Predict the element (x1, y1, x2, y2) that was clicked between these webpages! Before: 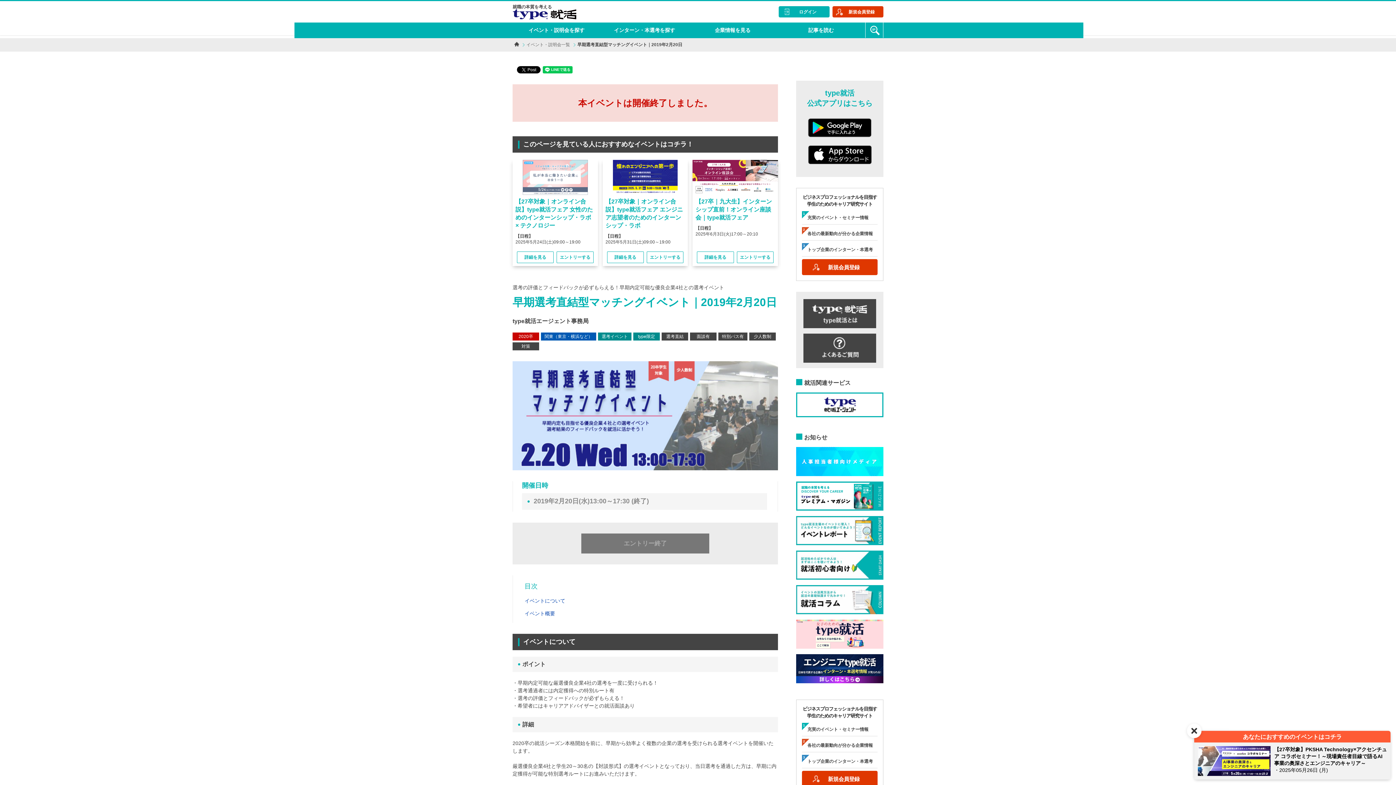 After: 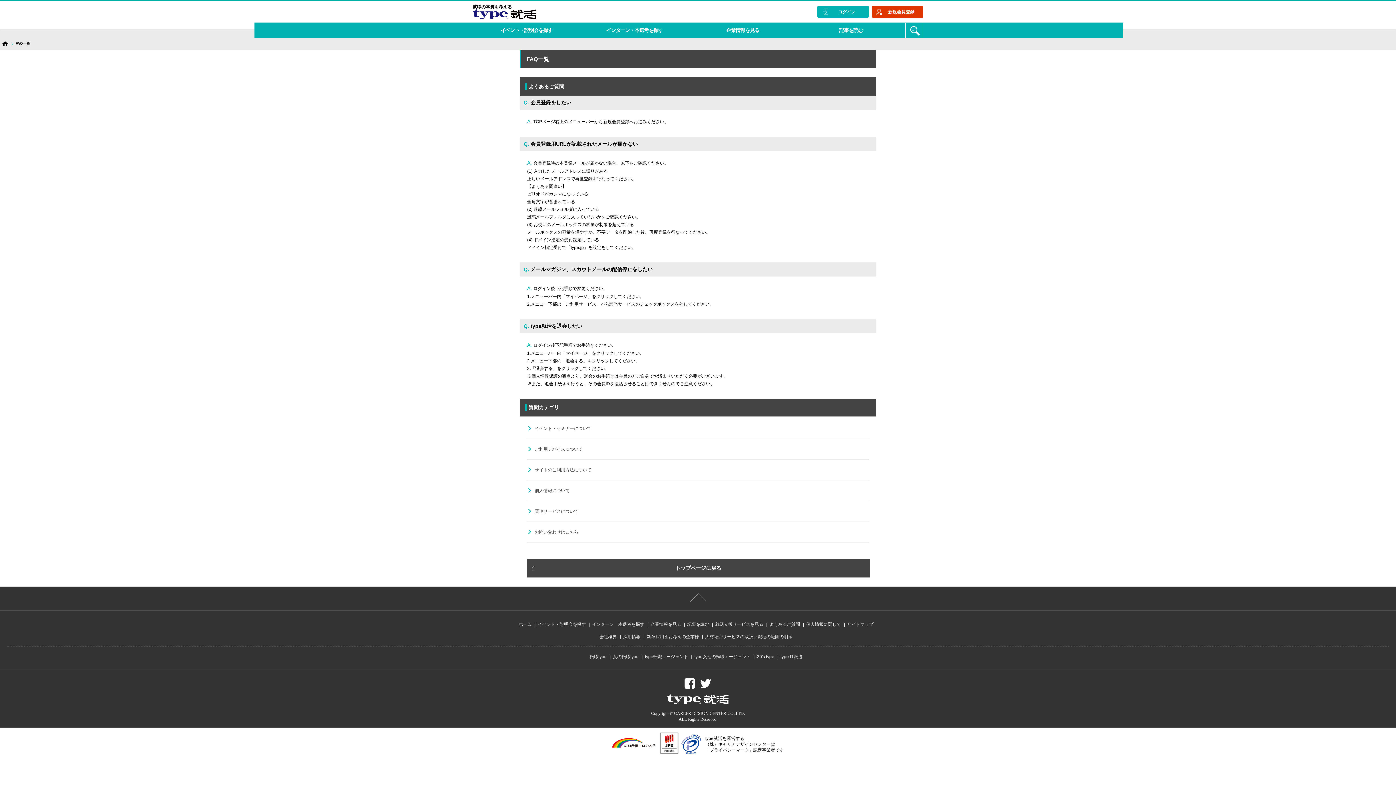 Action: bbox: (803, 333, 876, 362)